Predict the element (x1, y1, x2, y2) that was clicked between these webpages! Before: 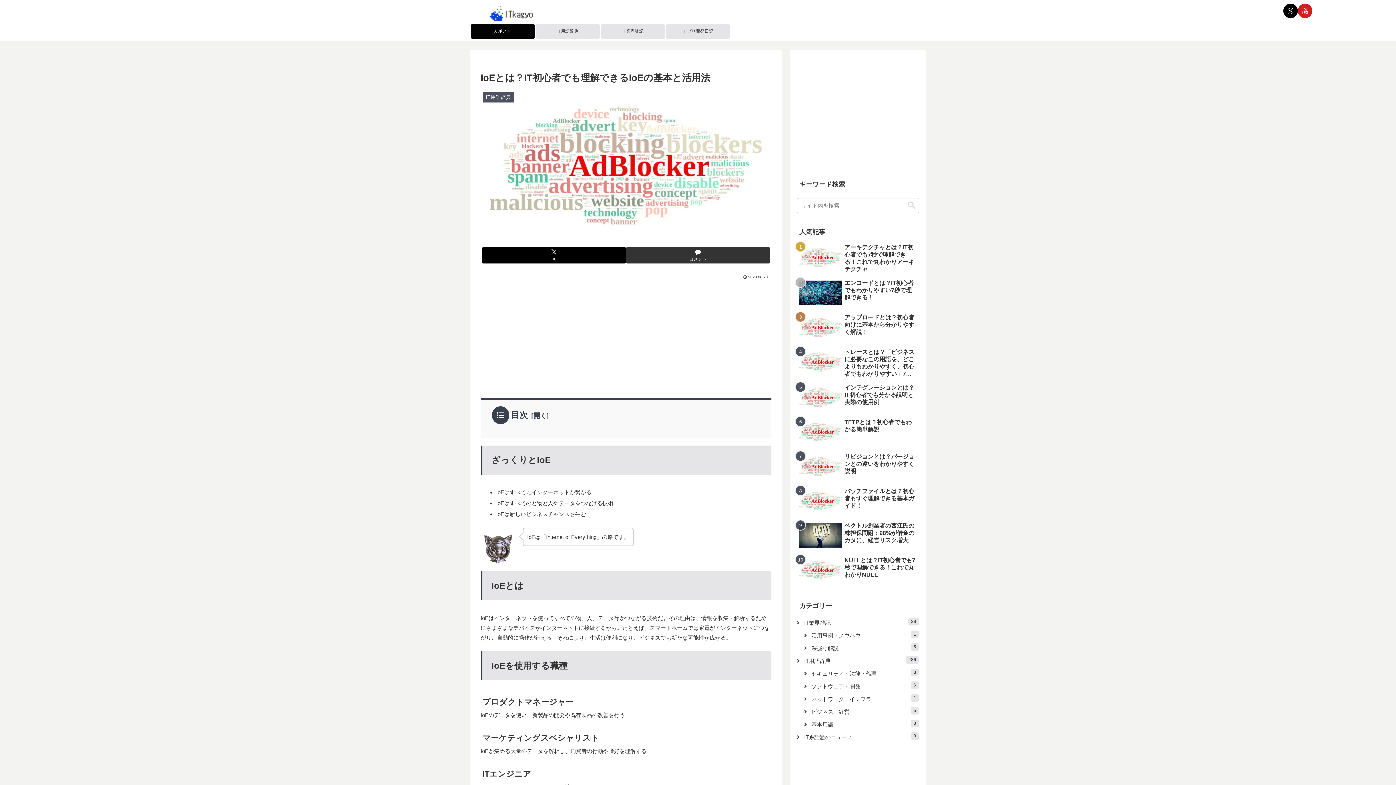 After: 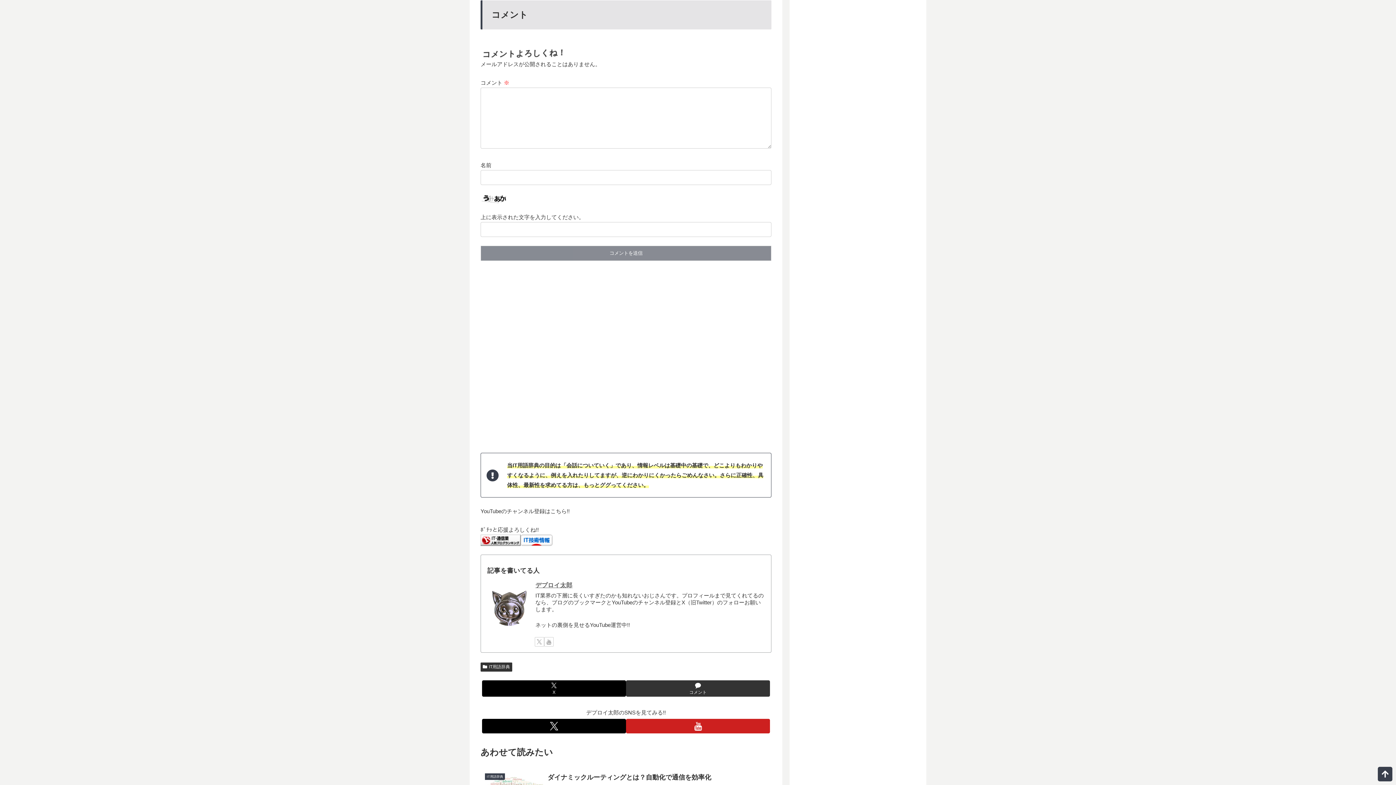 Action: bbox: (626, 247, 770, 263) label: コメントする